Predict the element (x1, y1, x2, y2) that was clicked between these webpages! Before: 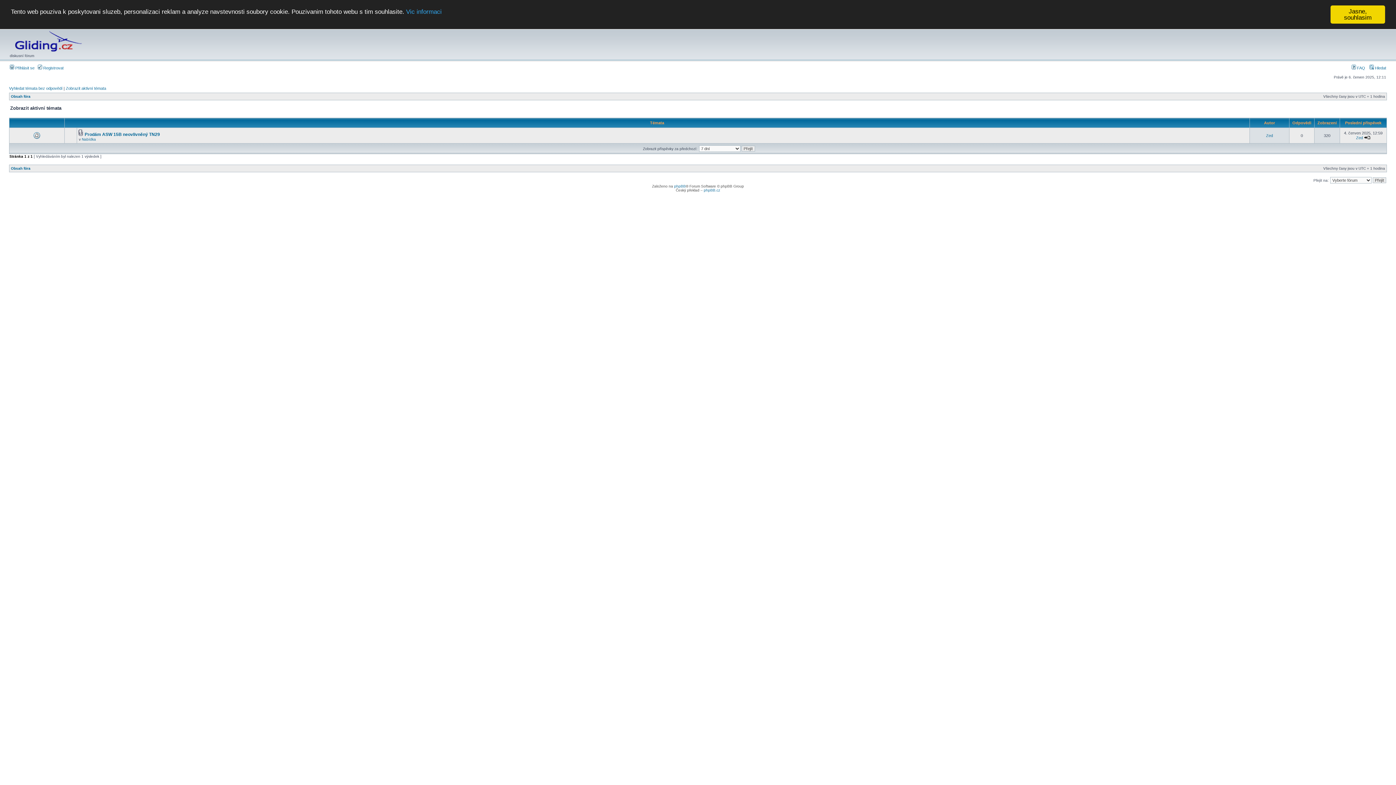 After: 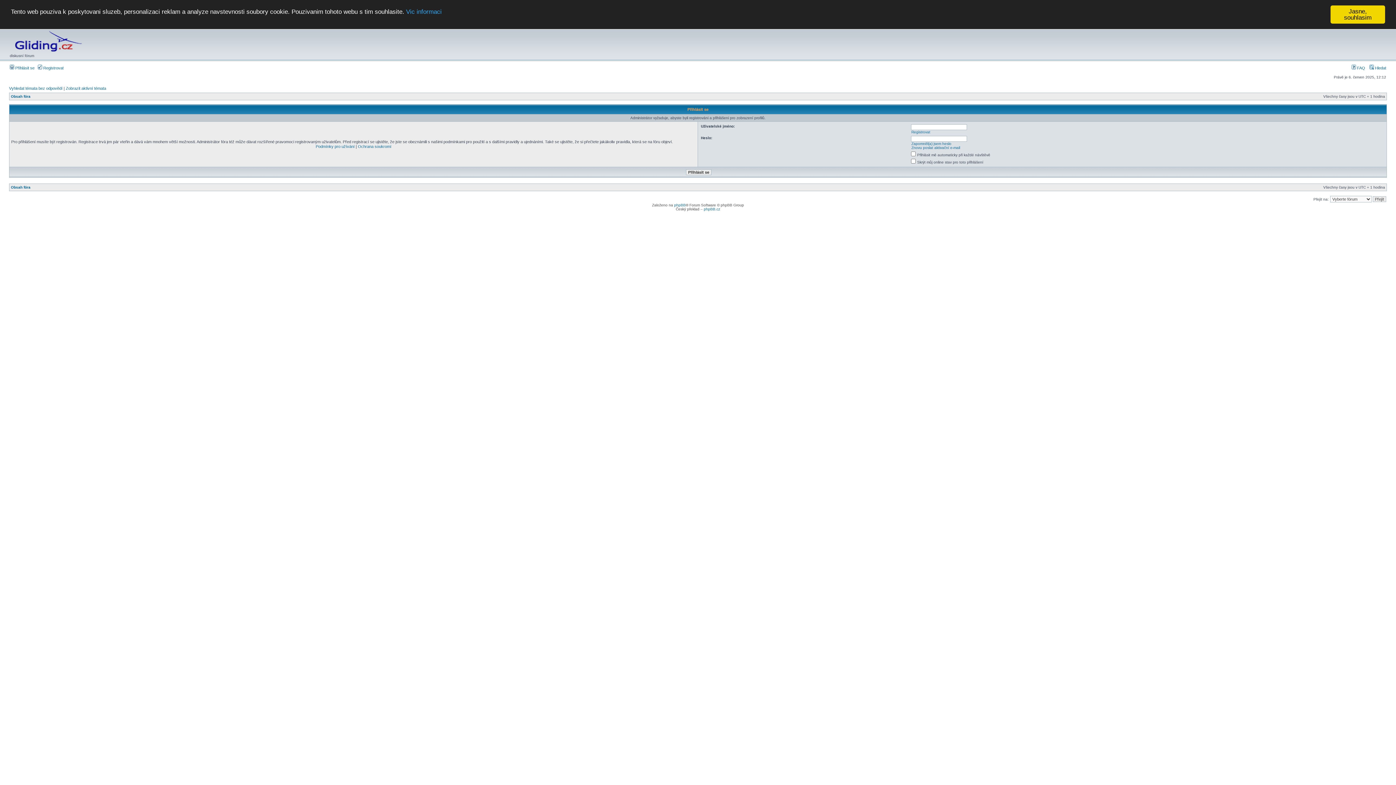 Action: label: Zed bbox: (1266, 133, 1273, 137)